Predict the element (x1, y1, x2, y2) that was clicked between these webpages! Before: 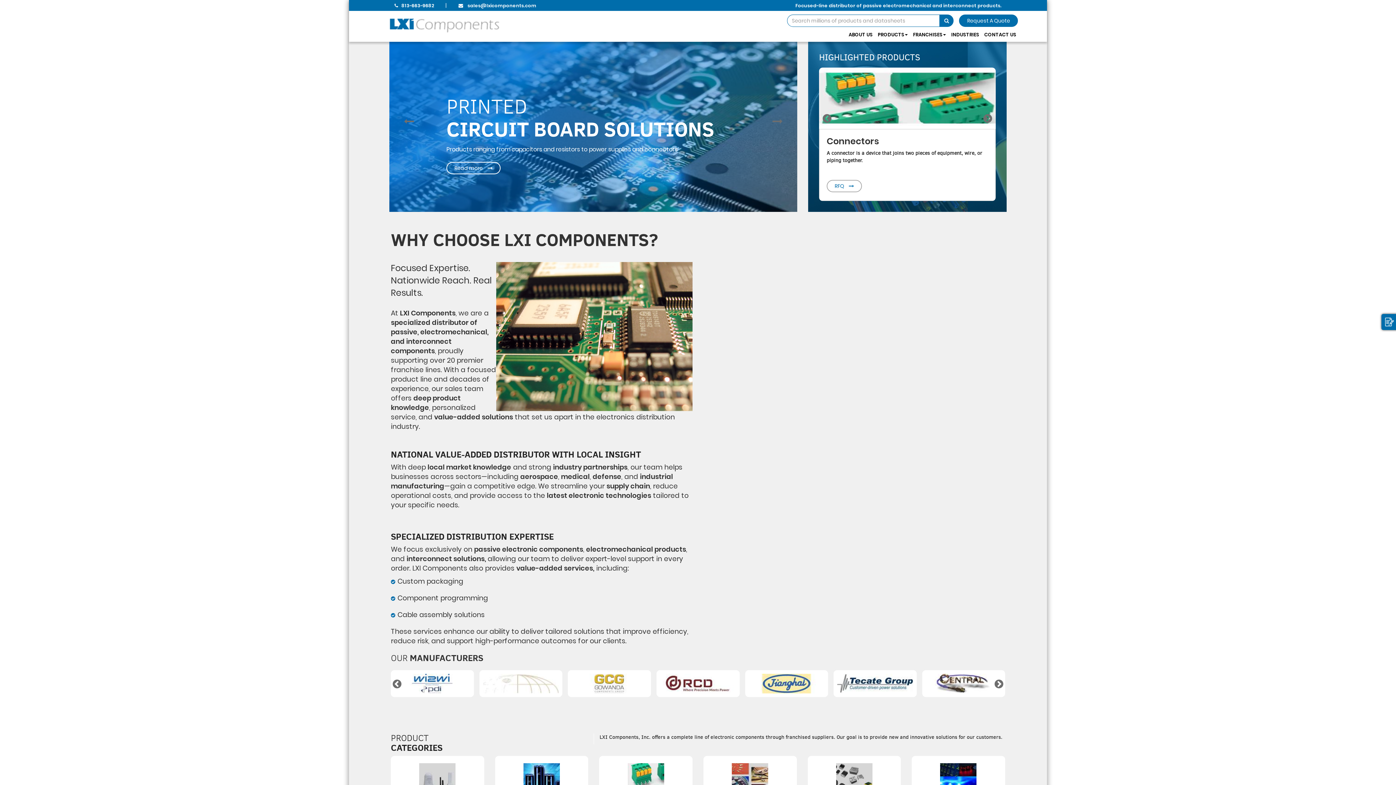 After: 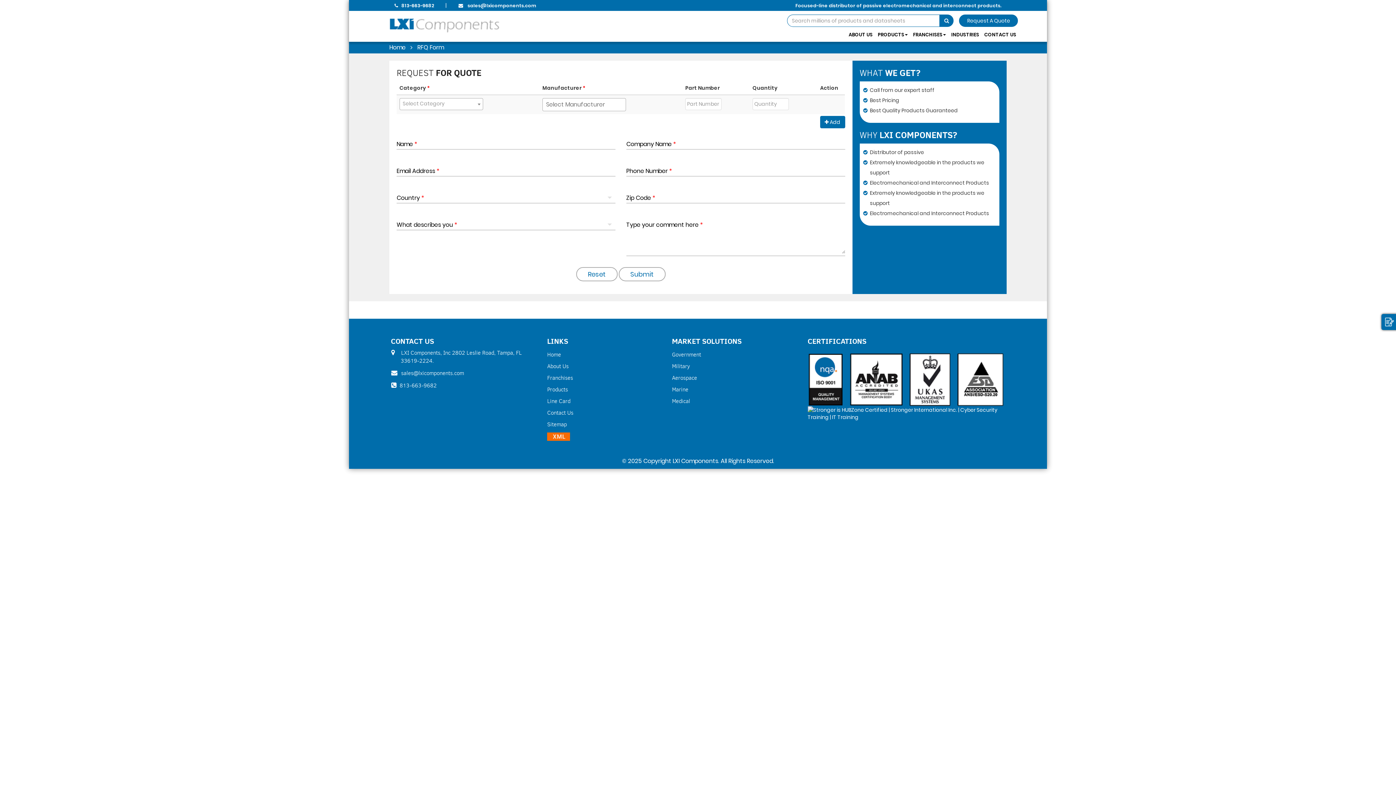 Action: bbox: (959, 14, 1018, 26) label: Request A Quote